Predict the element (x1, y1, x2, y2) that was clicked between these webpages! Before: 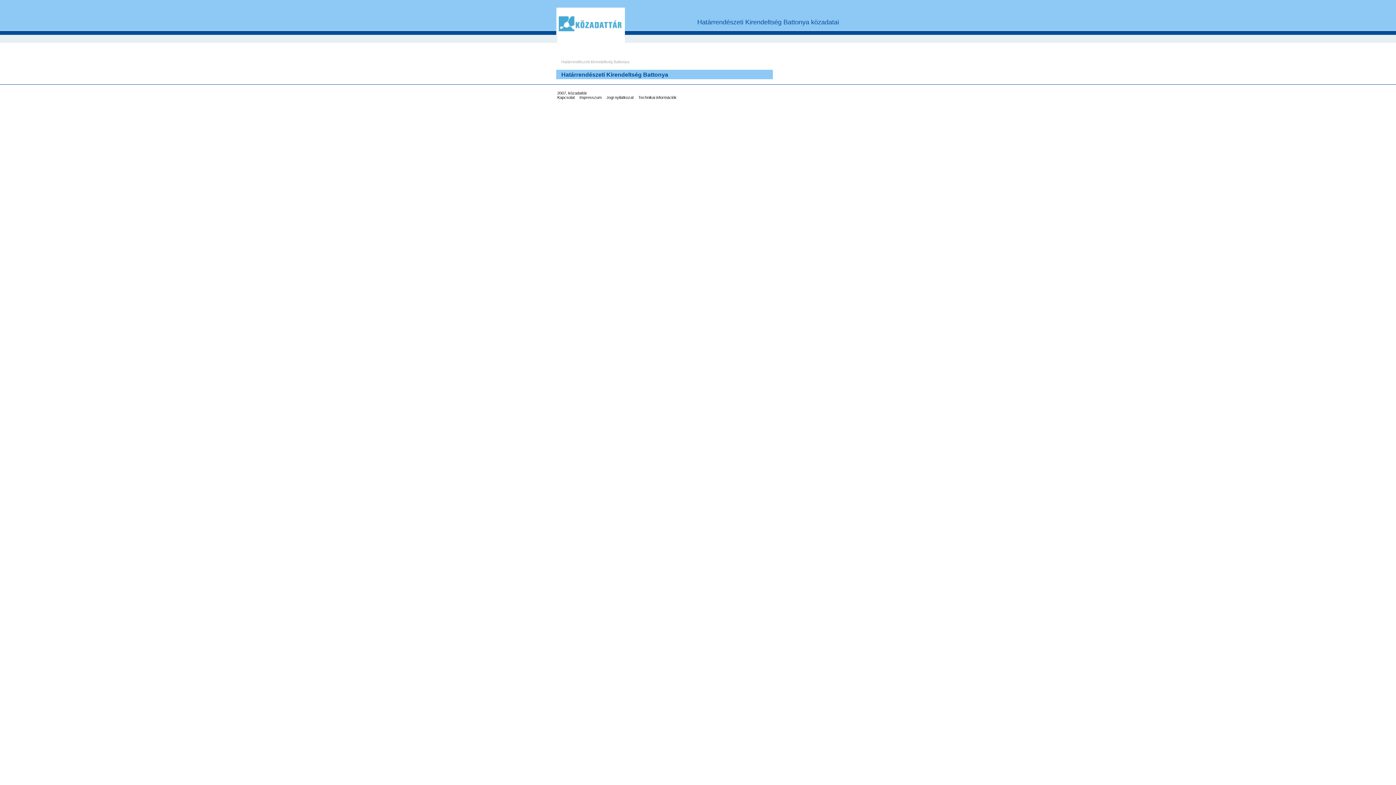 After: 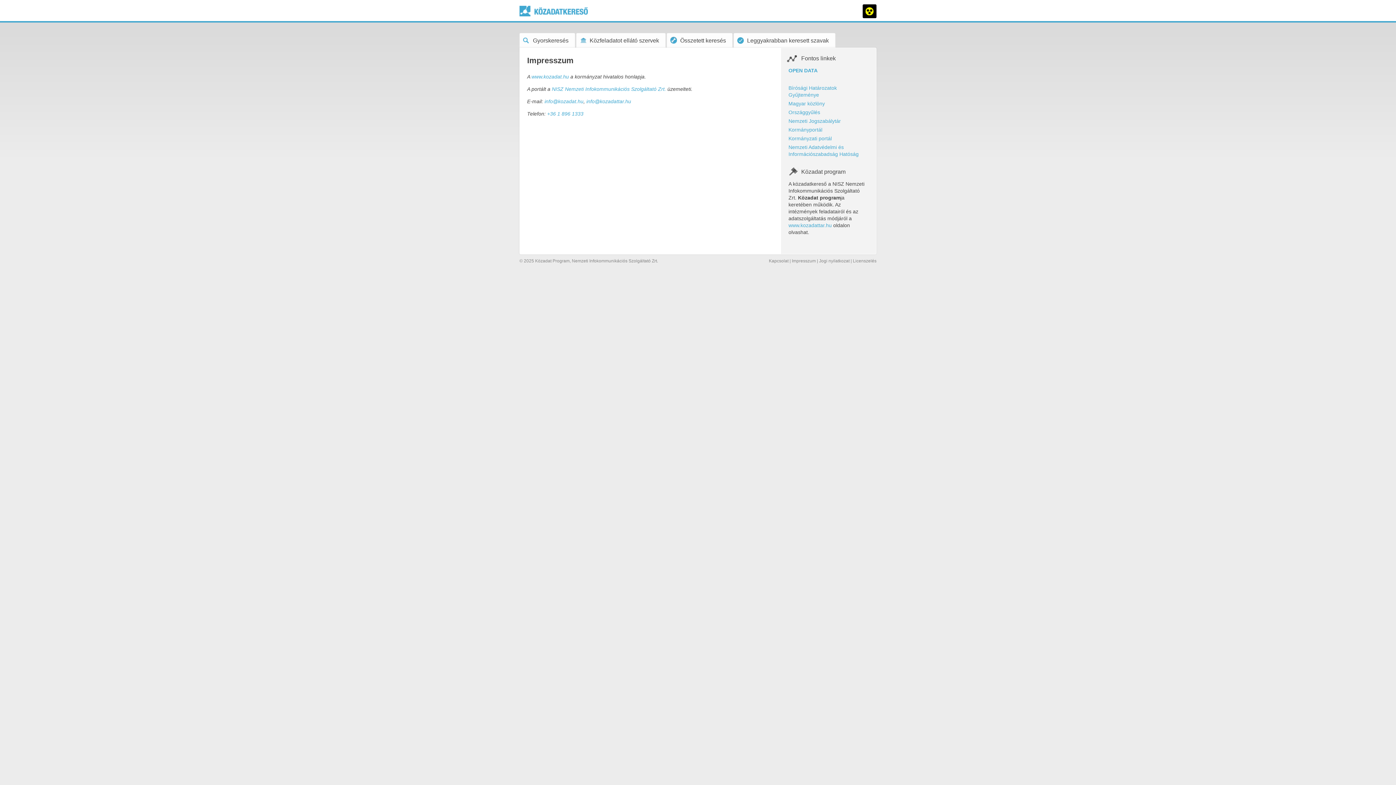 Action: bbox: (579, 95, 601, 99) label: Impresszum